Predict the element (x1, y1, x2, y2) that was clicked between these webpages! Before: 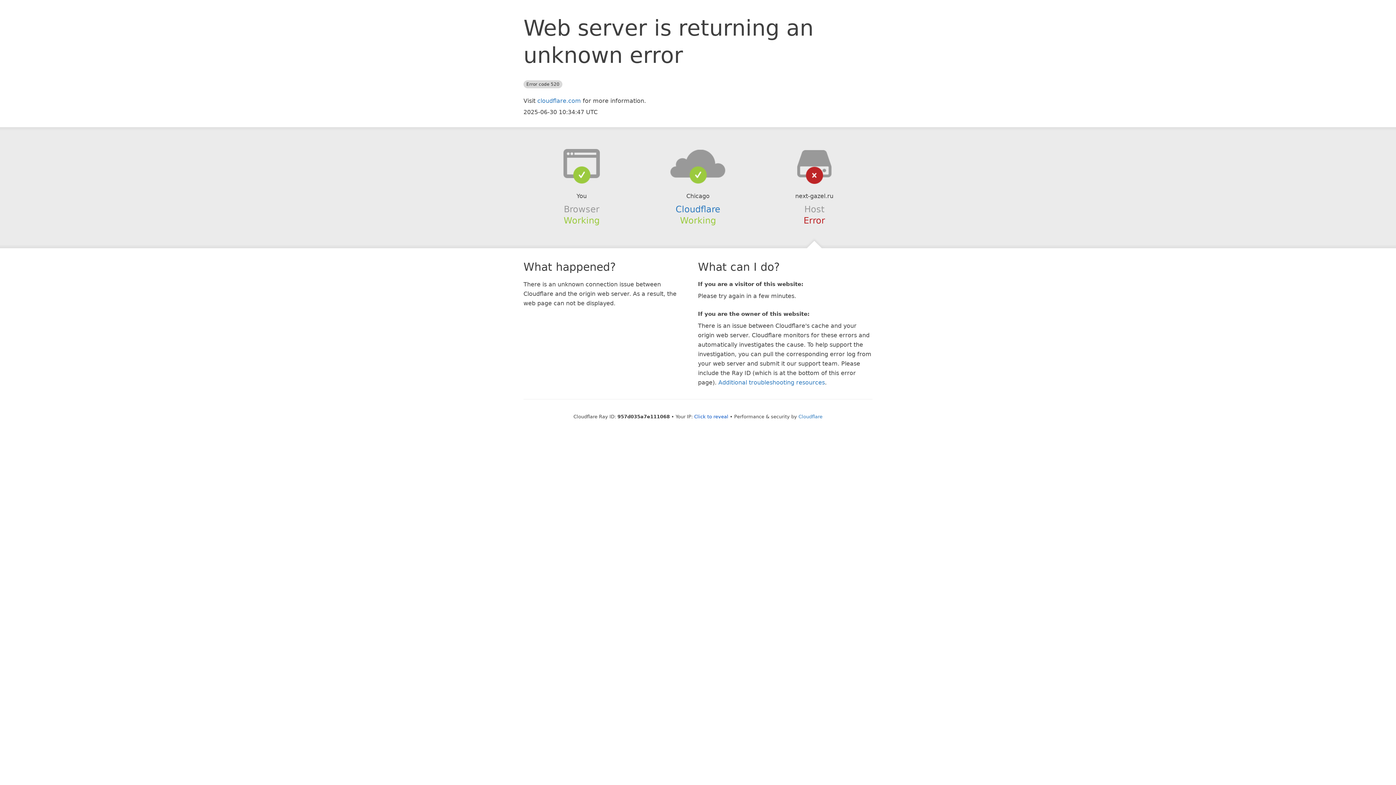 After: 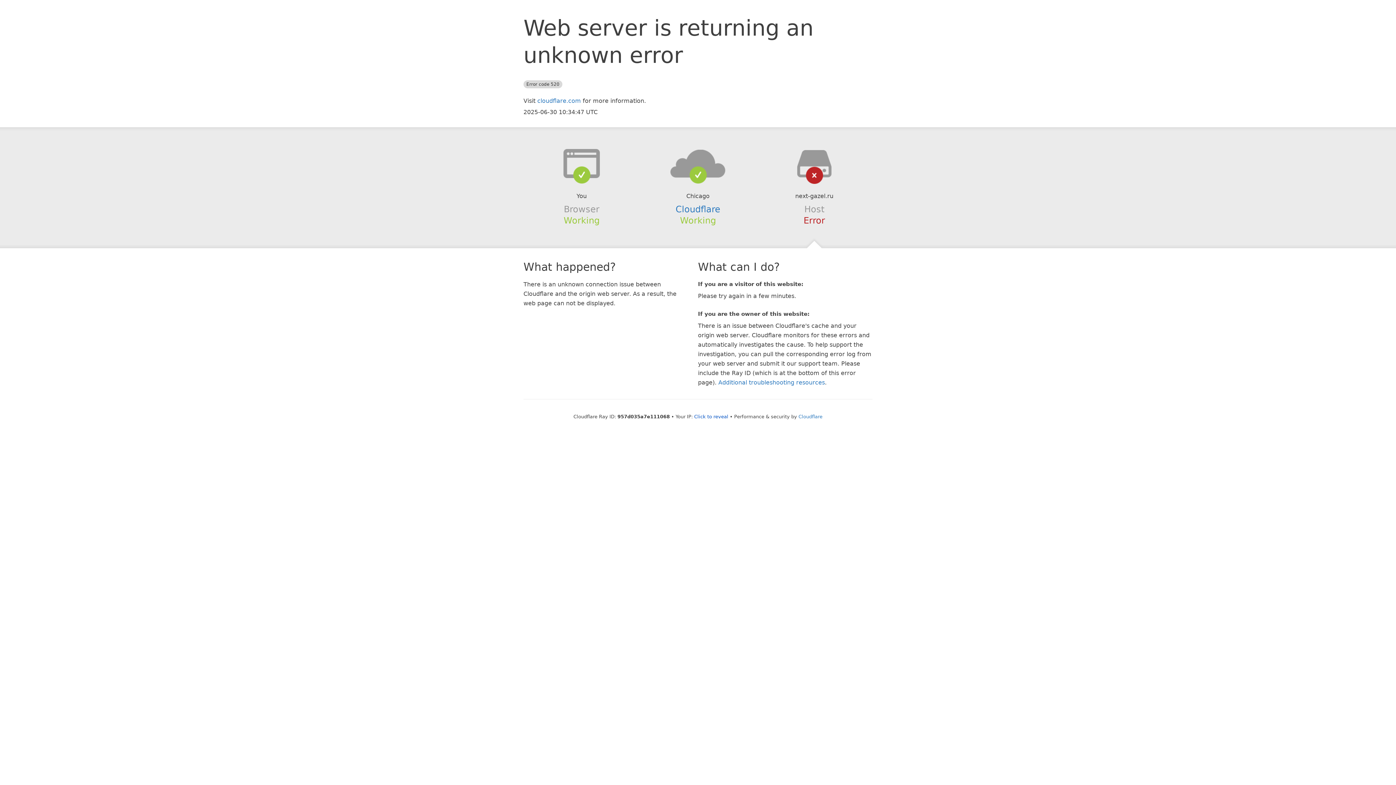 Action: bbox: (639, 148, 756, 178)